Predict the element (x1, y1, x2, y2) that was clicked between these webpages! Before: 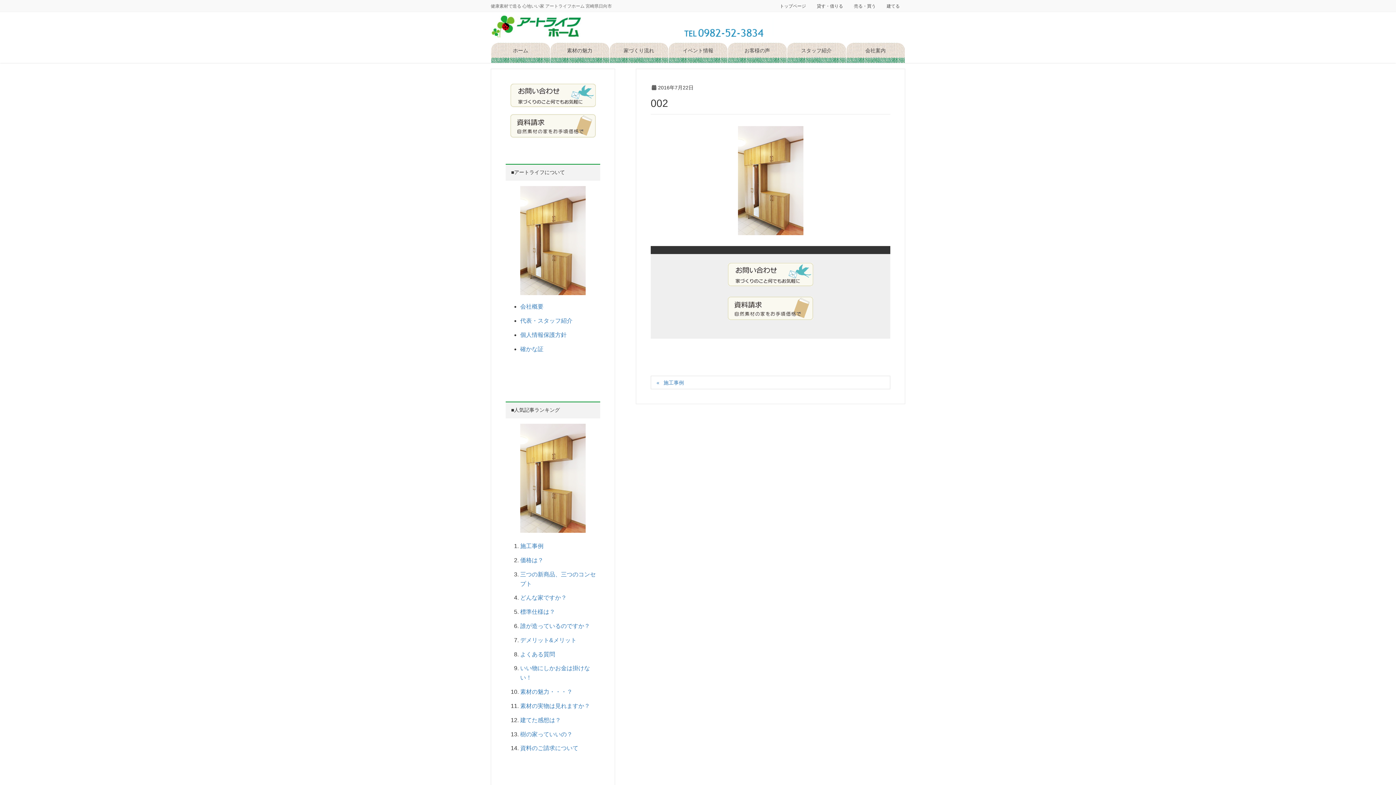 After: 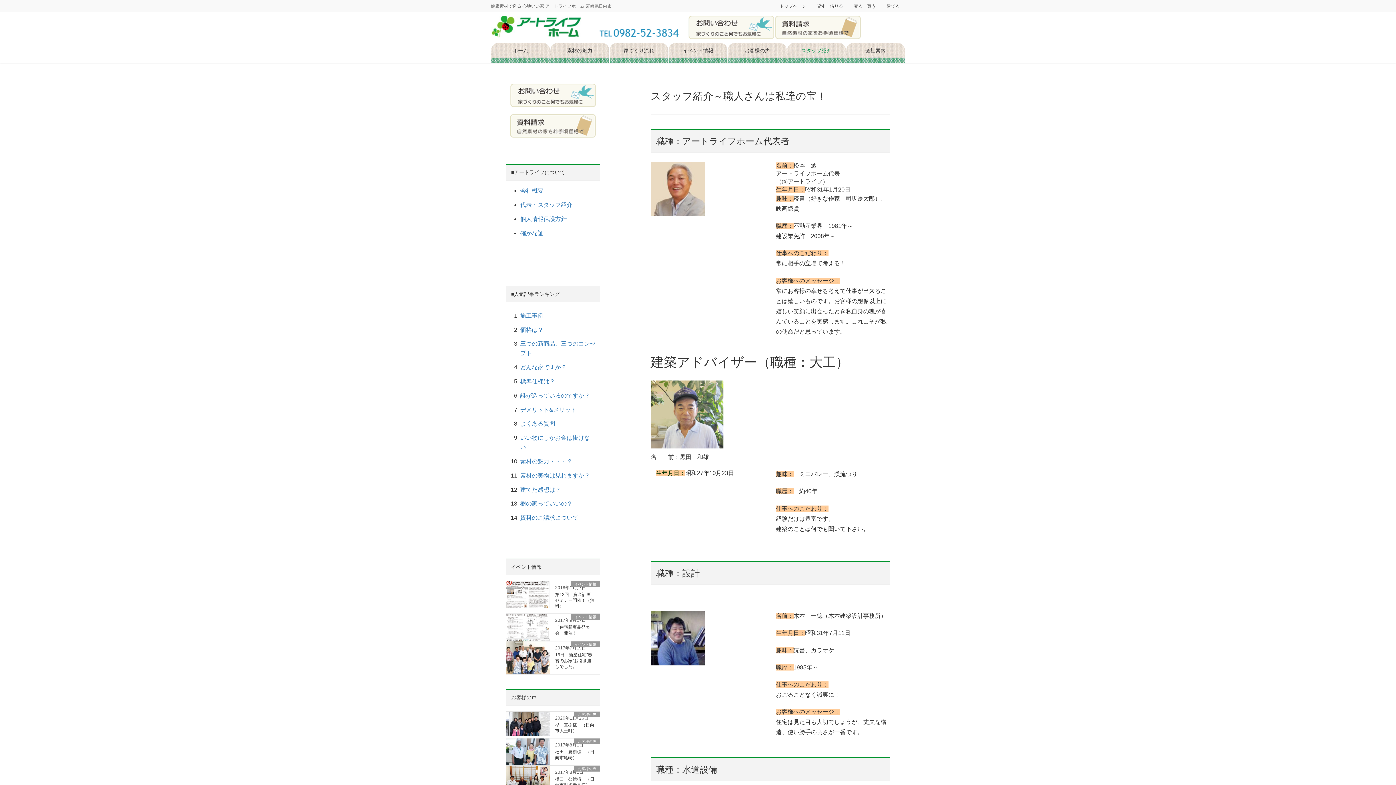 Action: bbox: (520, 317, 572, 324) label: 代表・スタッフ紹介